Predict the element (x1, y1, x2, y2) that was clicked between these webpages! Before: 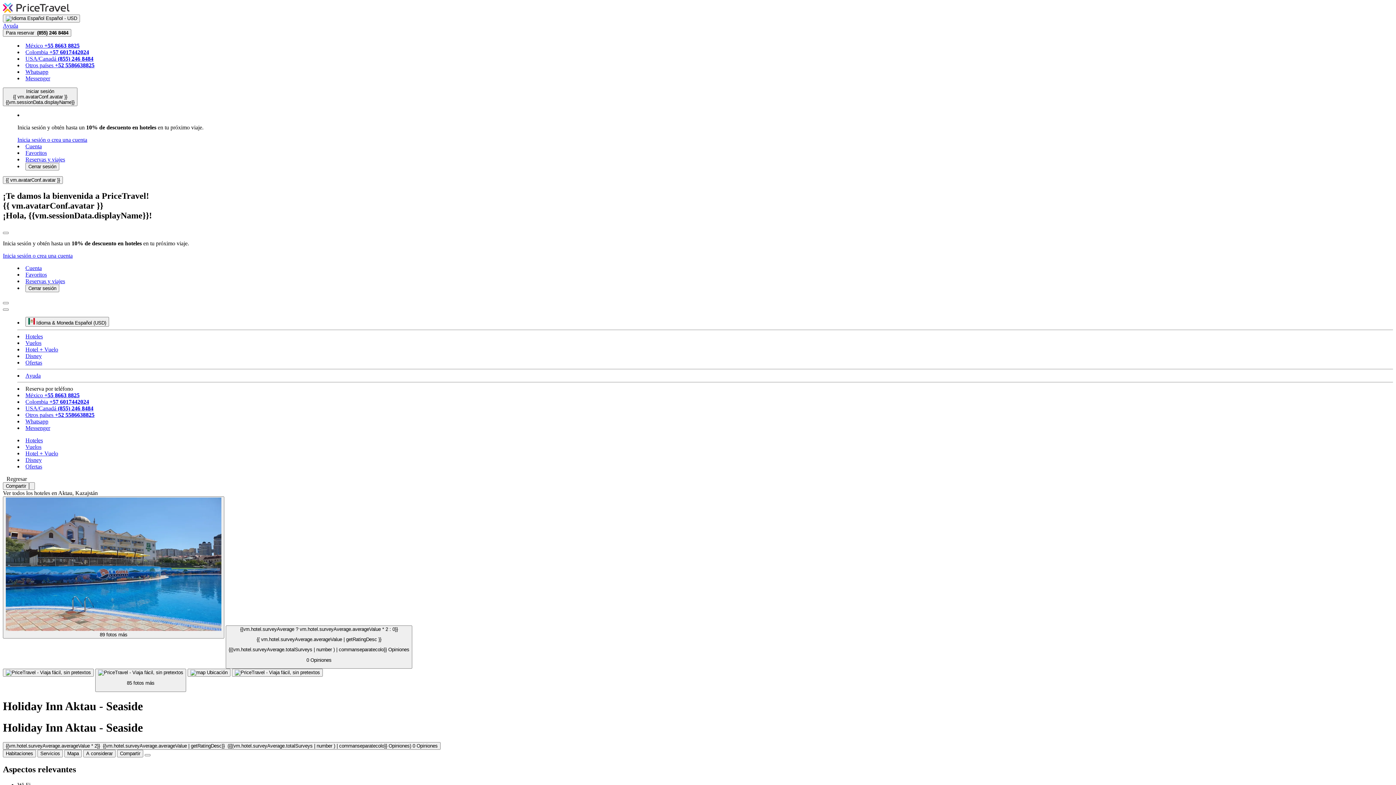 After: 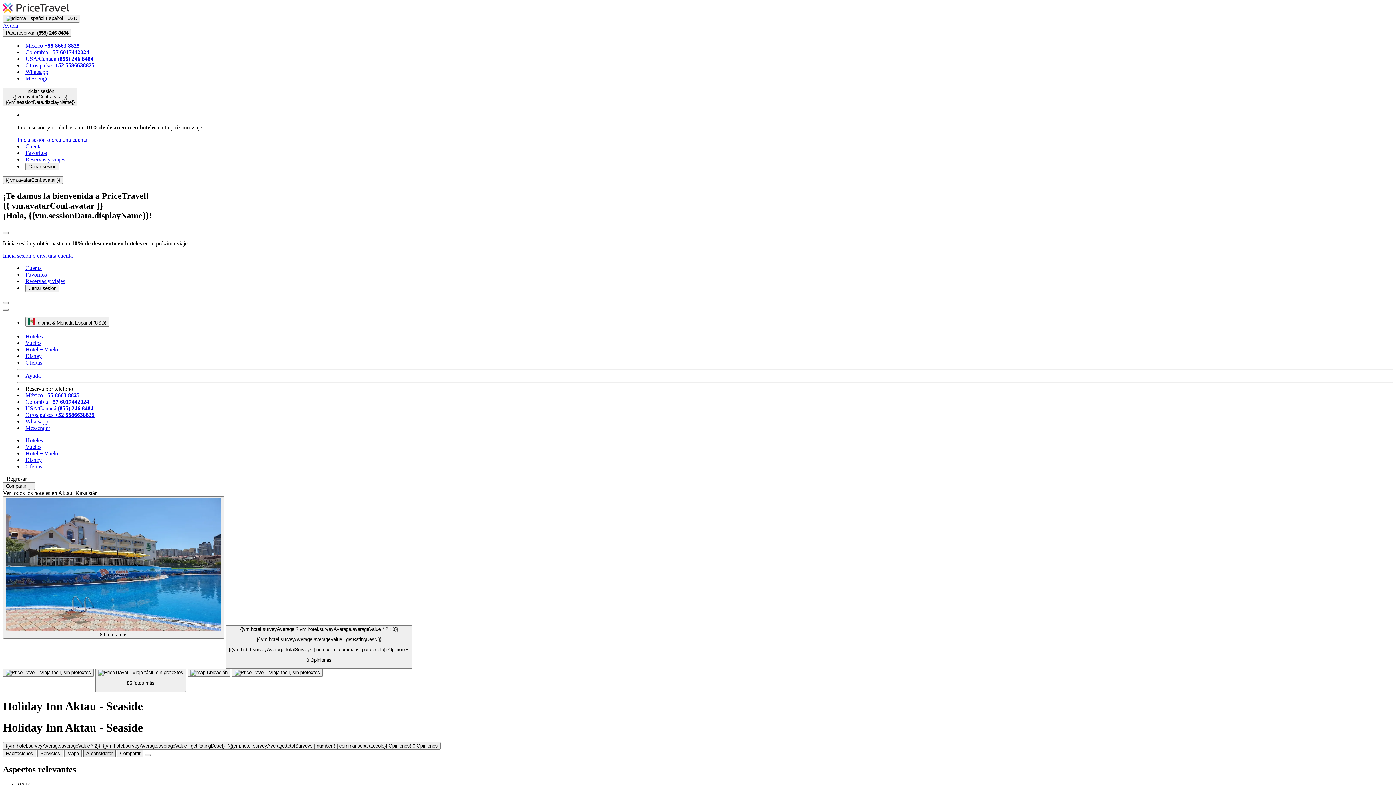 Action: label: A considerar bbox: (83, 750, 115, 757)